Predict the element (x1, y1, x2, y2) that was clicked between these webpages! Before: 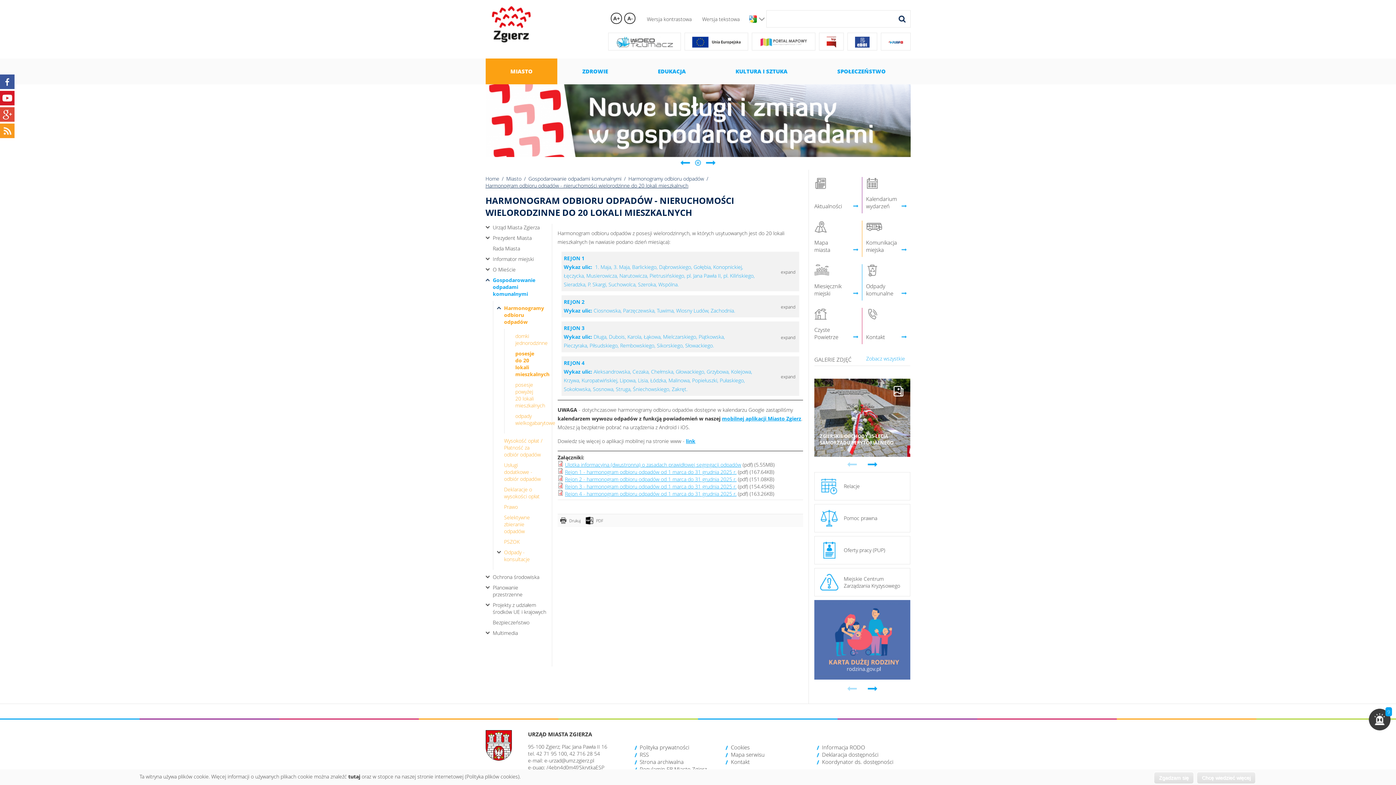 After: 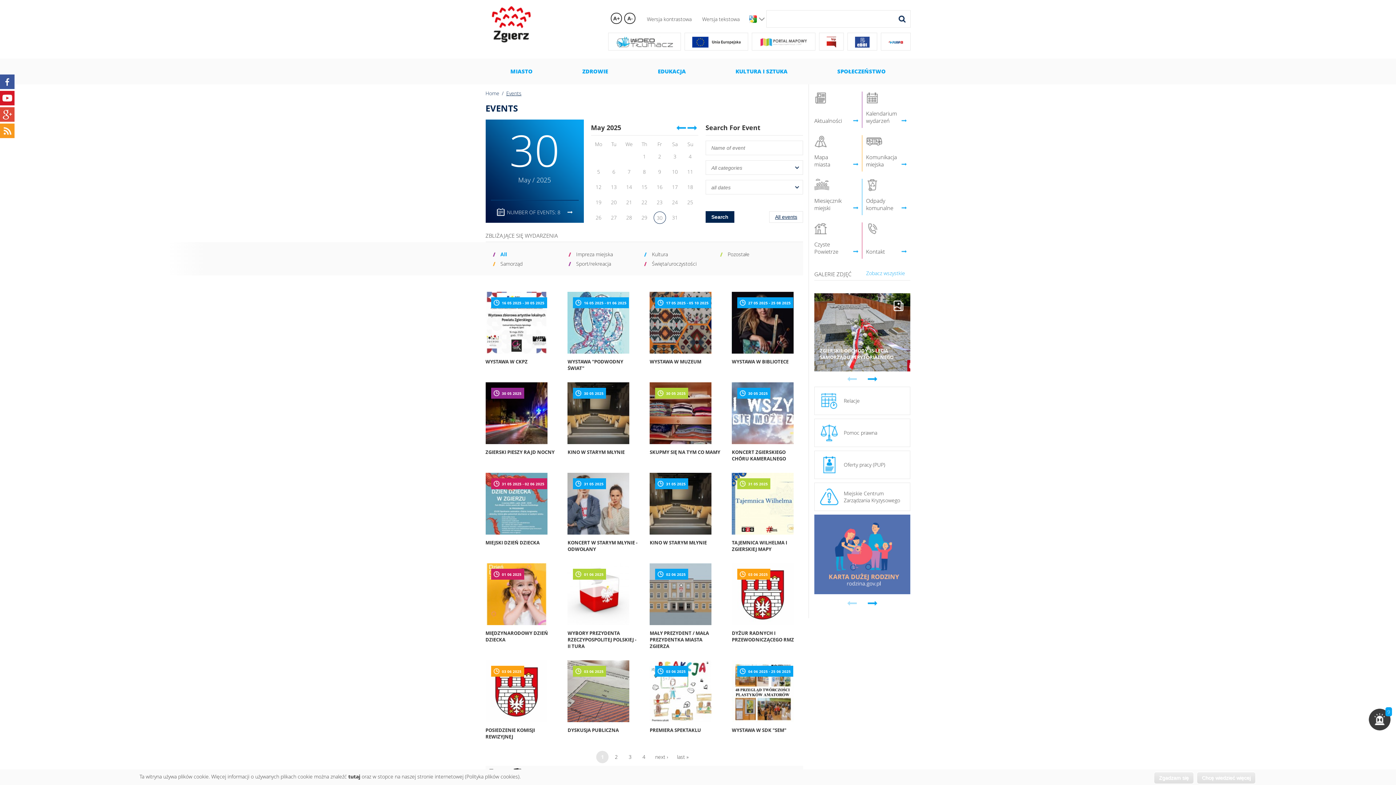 Action: label: Kalendarium wydarzeń bbox: (866, 177, 910, 213)